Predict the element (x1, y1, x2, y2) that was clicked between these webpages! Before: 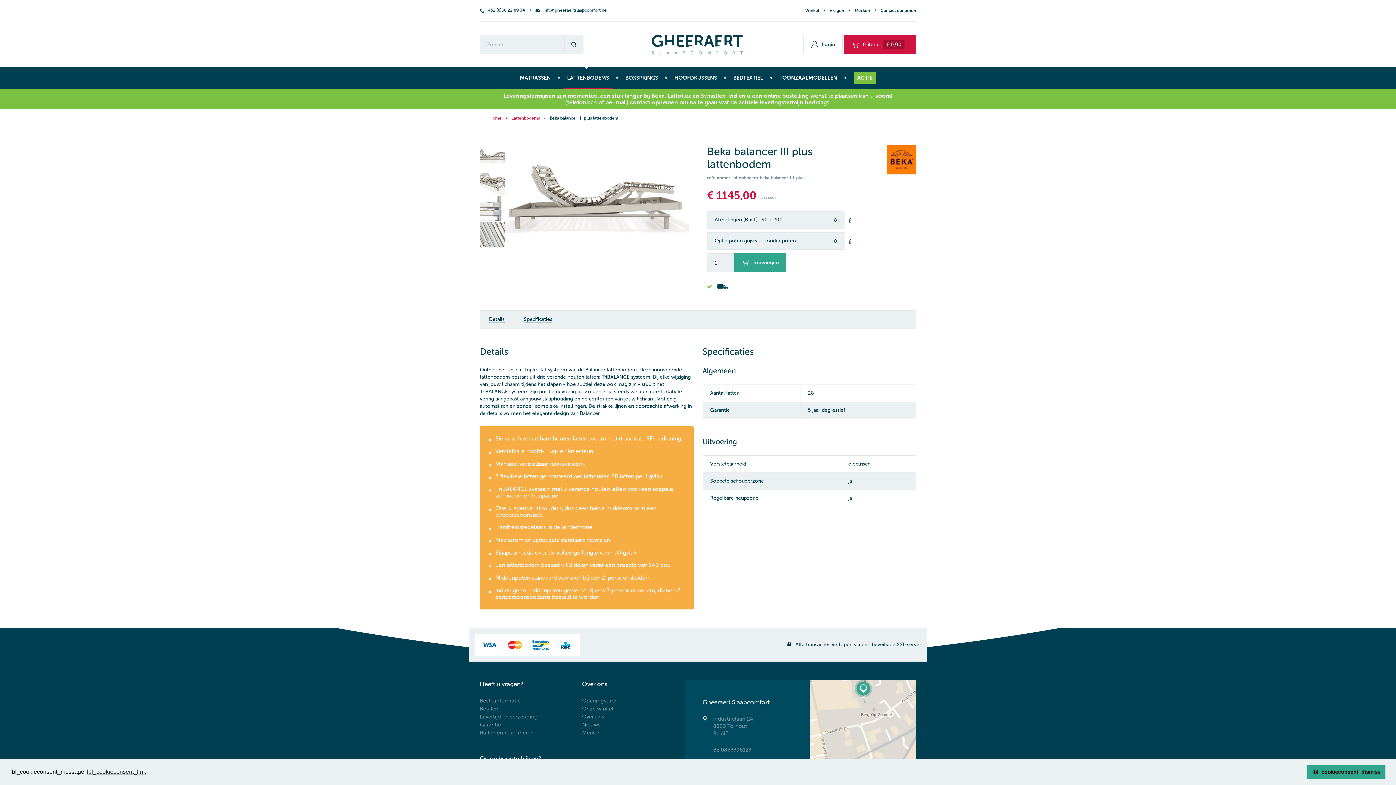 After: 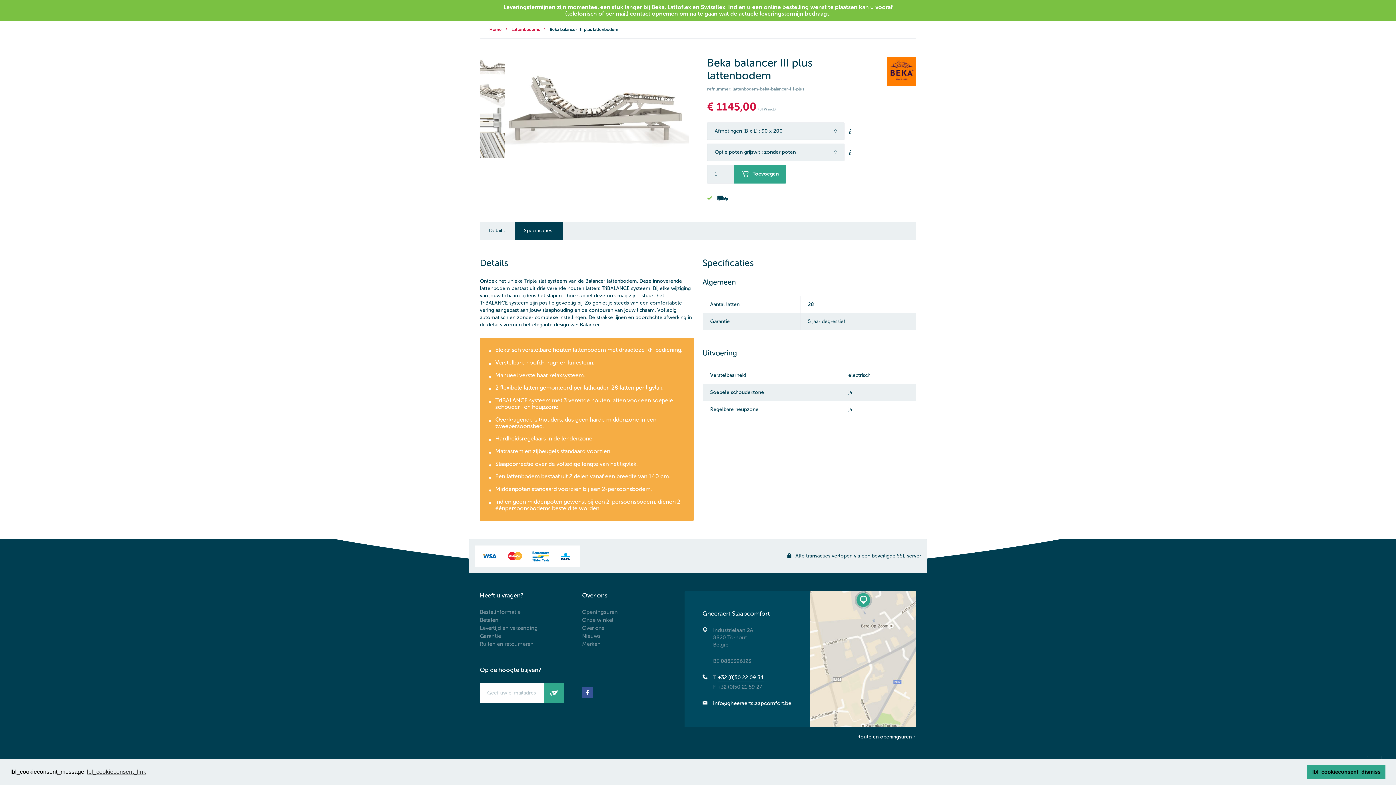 Action: label: Details  bbox: (480, 310, 515, 328)